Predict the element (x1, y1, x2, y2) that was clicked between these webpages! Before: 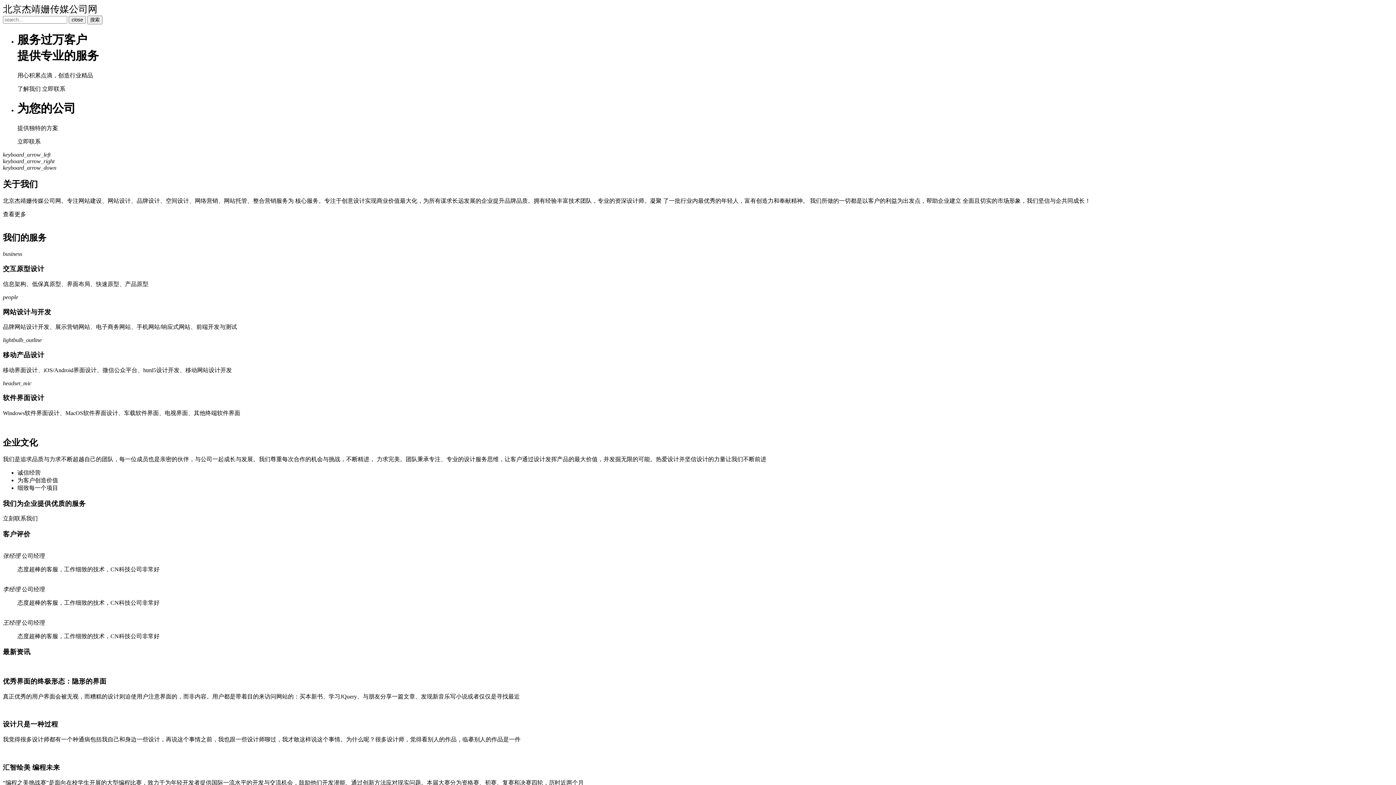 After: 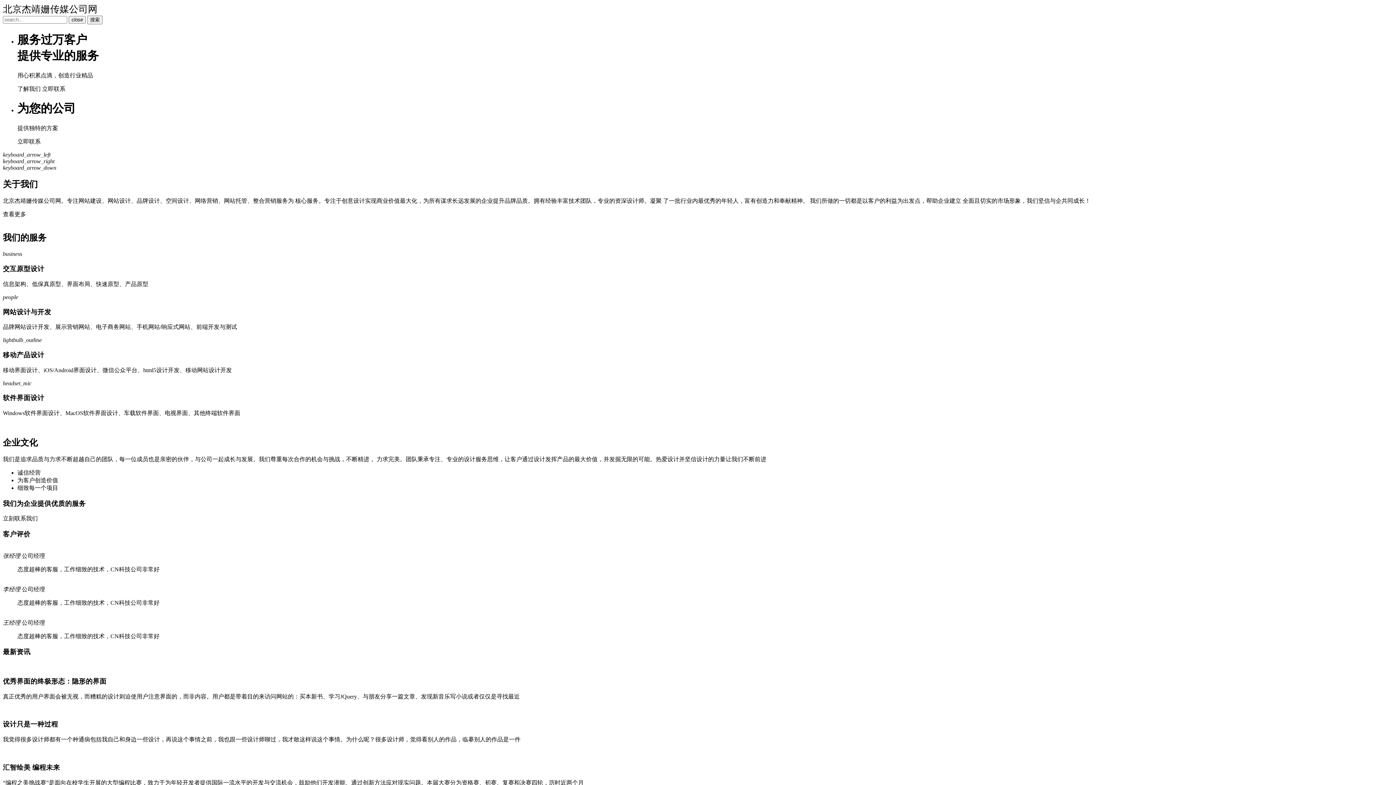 Action: bbox: (17, 85, 40, 91) label: 了解我们